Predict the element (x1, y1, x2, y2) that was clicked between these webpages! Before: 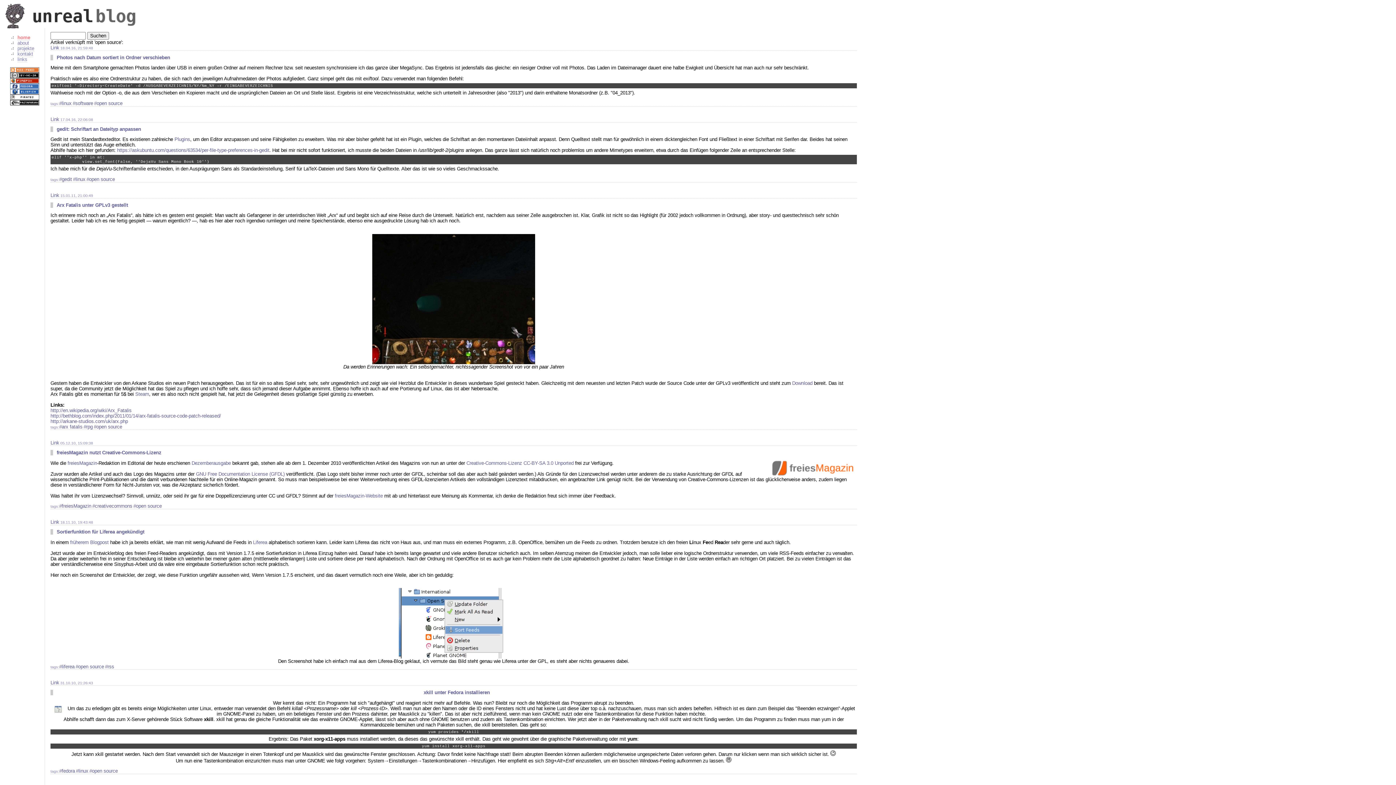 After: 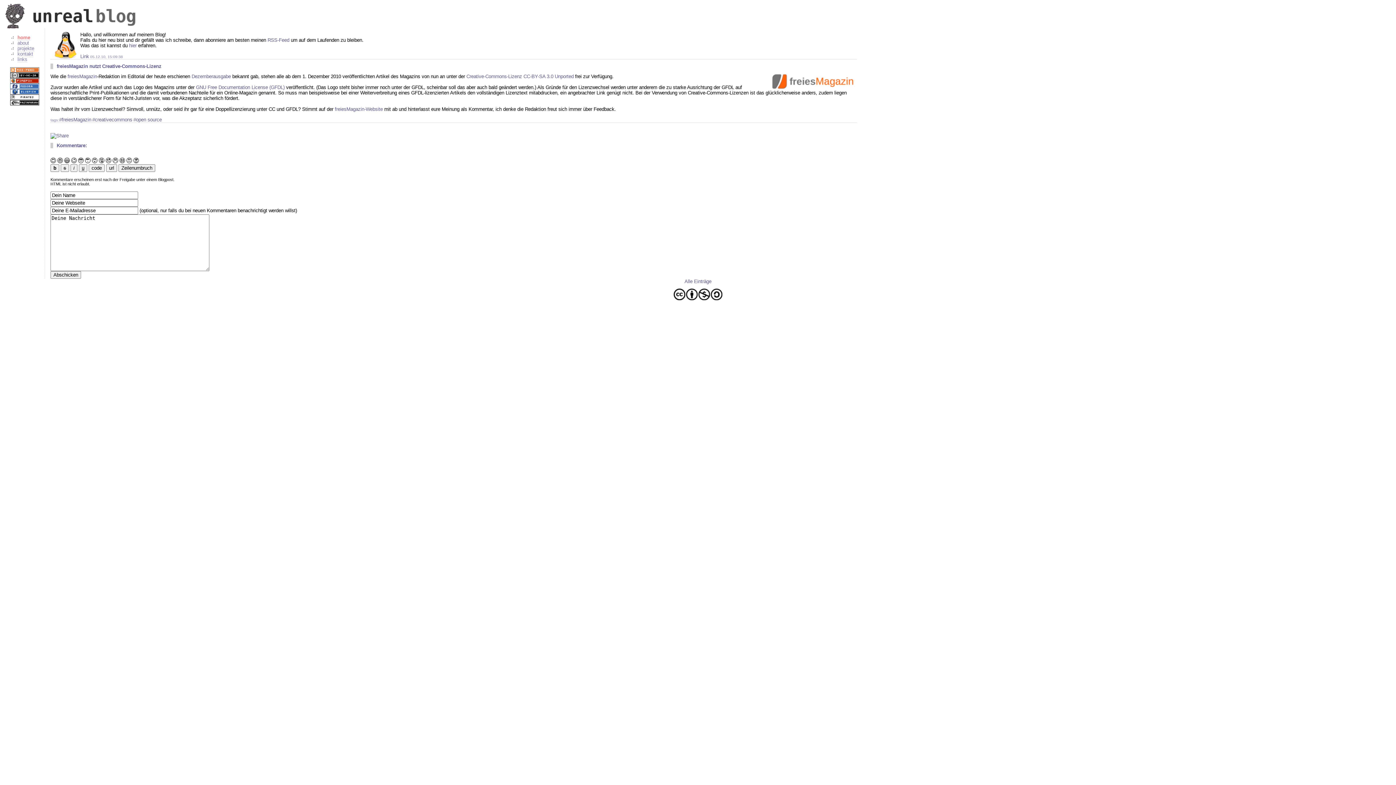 Action: bbox: (56, 450, 161, 455) label: freiesMagazin nutzt Creative-Commons-Lizenz